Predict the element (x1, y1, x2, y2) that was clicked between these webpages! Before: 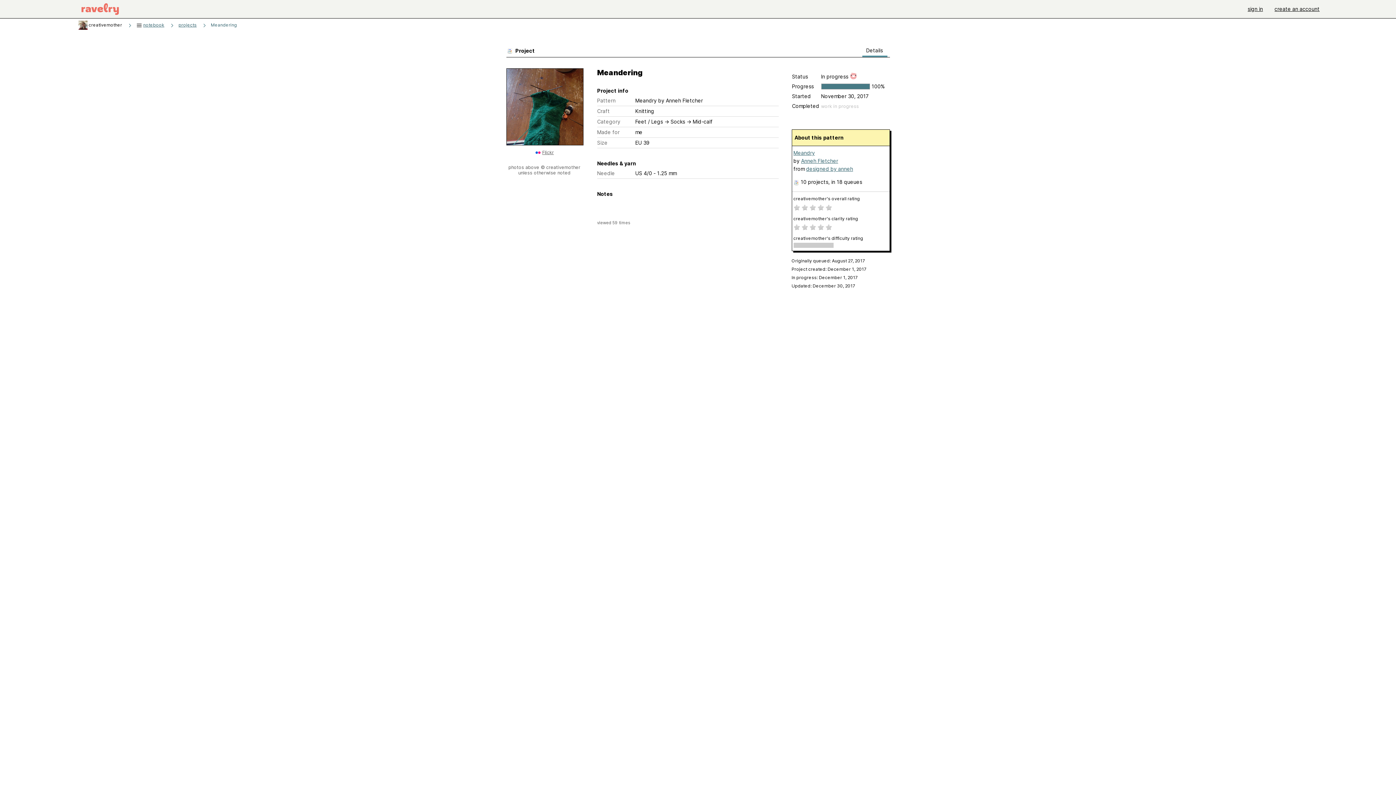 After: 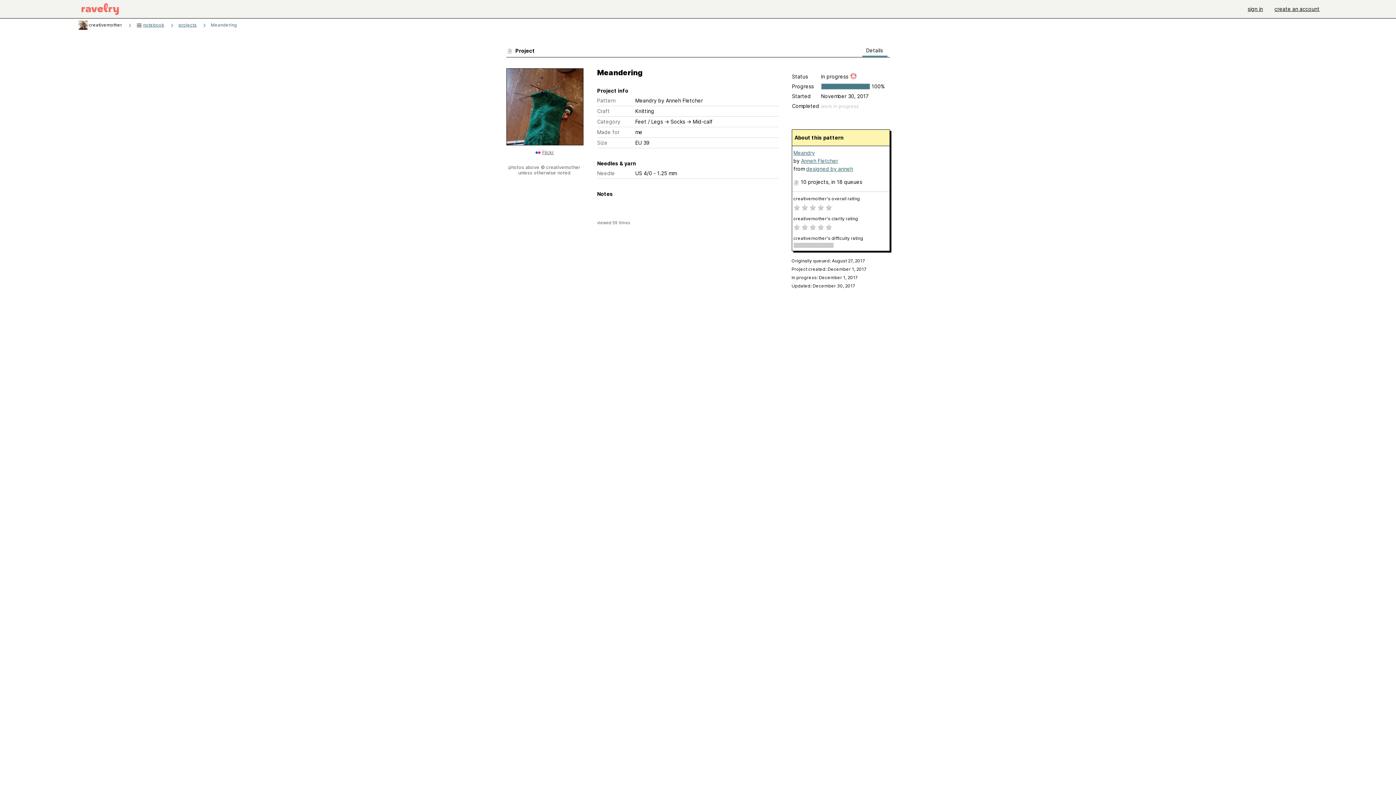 Action: bbox: (864, 45, 886, 55) label: Details